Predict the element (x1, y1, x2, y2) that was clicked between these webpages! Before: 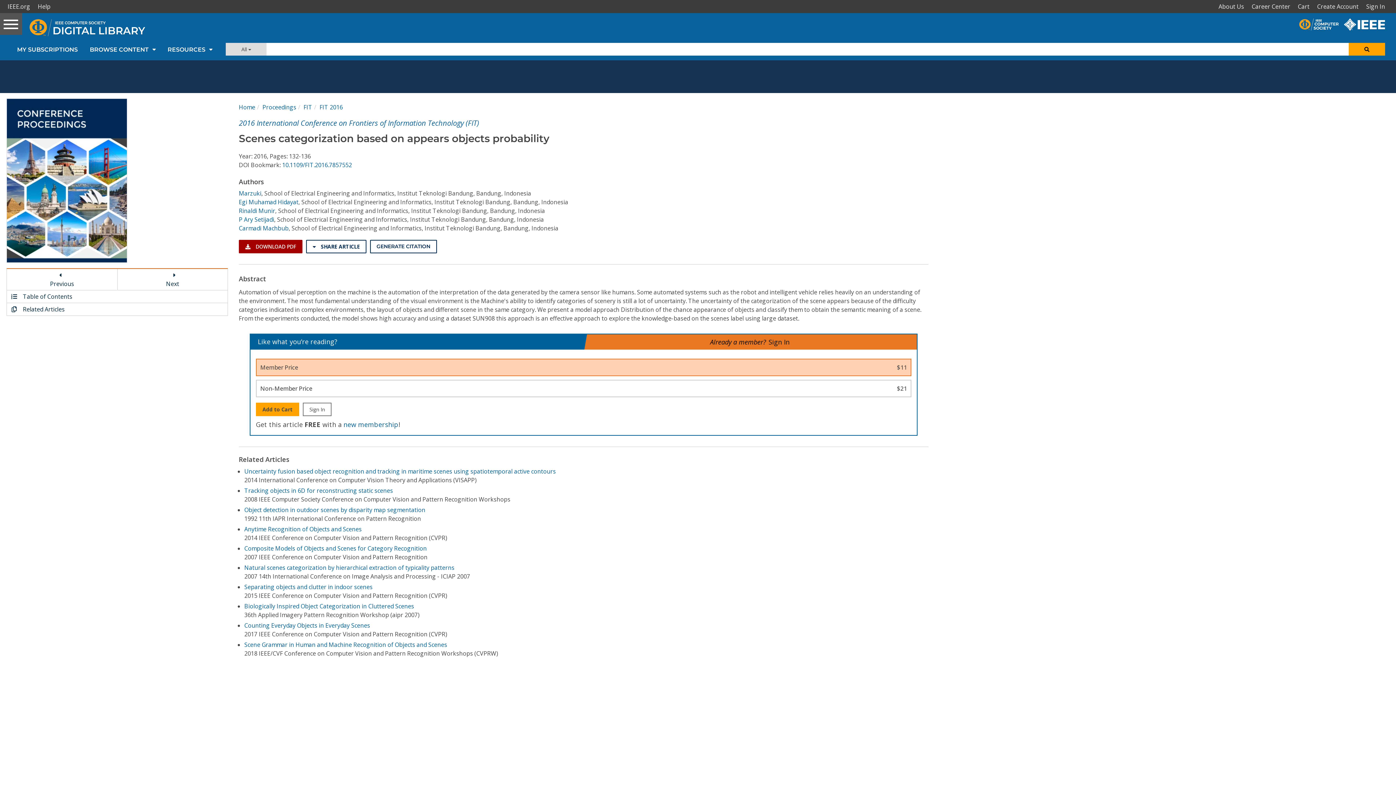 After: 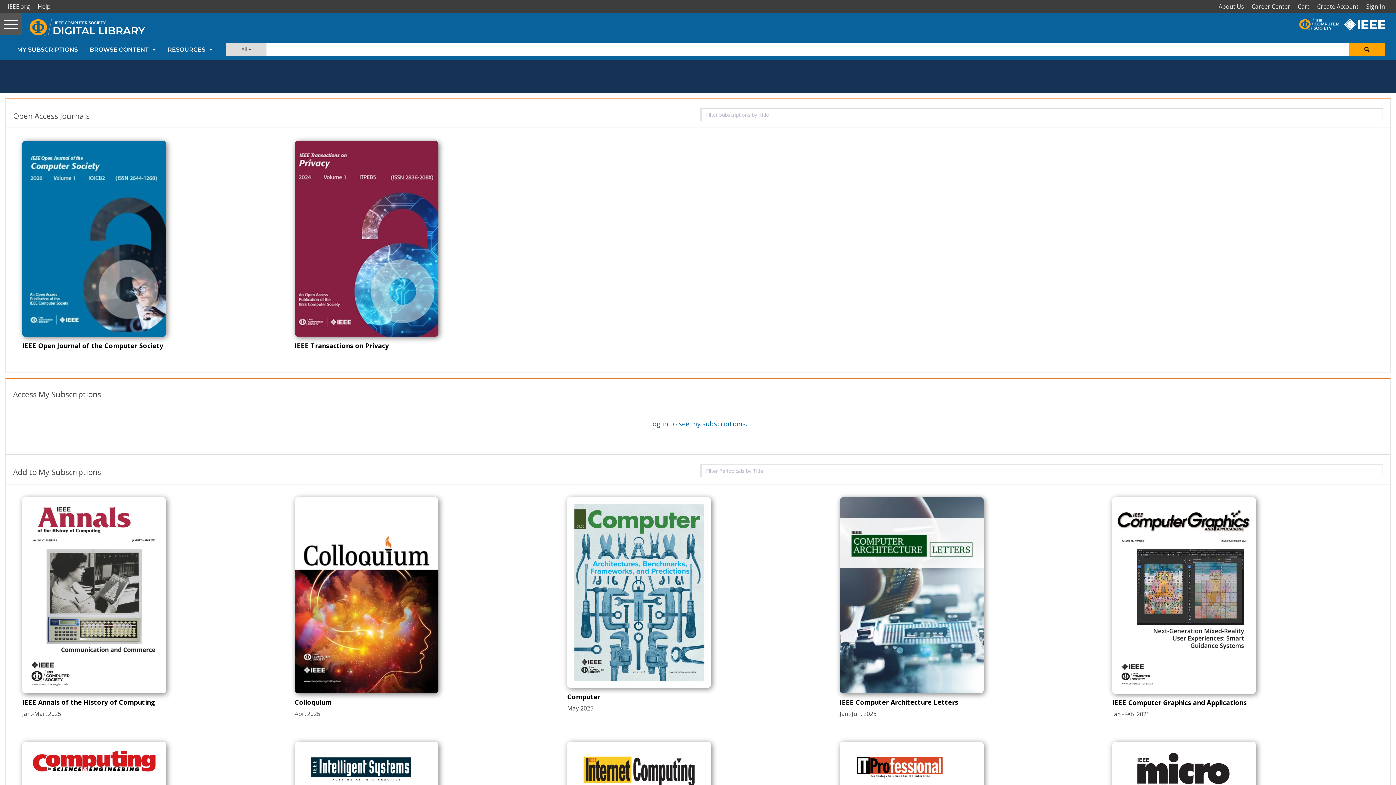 Action: bbox: (10, 42, 84, 56) label: MY SUBSCRIPTIONS